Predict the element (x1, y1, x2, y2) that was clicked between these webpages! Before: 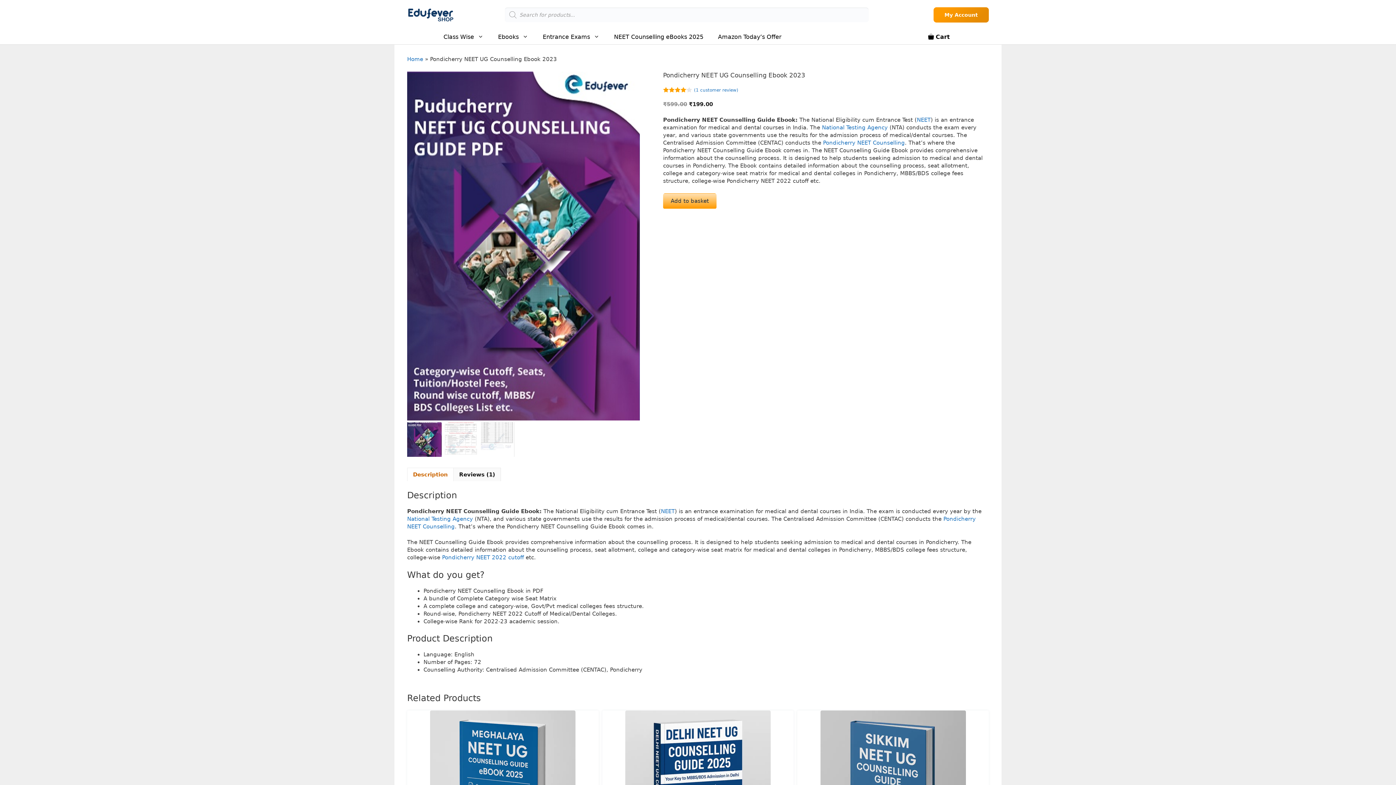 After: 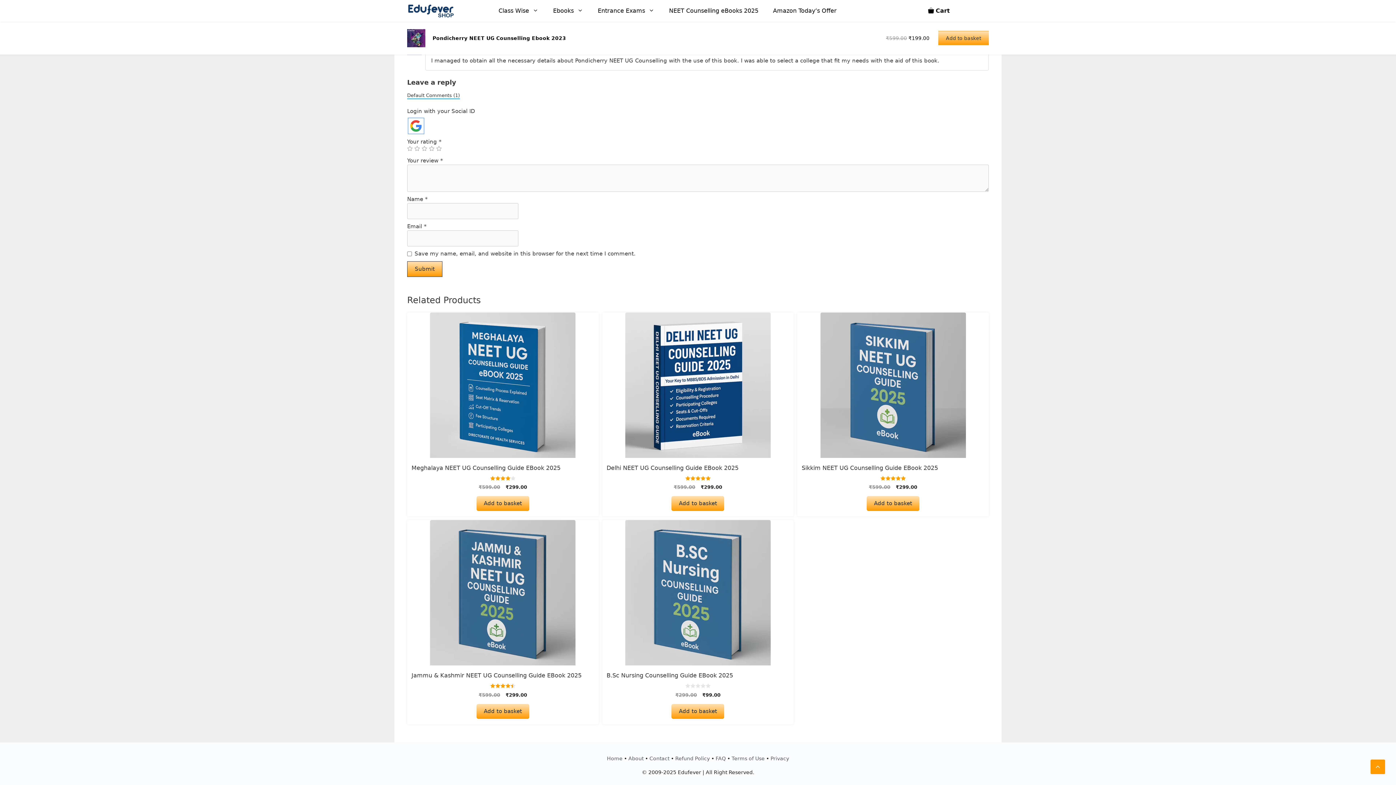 Action: bbox: (694, 87, 738, 92) label: (1 customer review)